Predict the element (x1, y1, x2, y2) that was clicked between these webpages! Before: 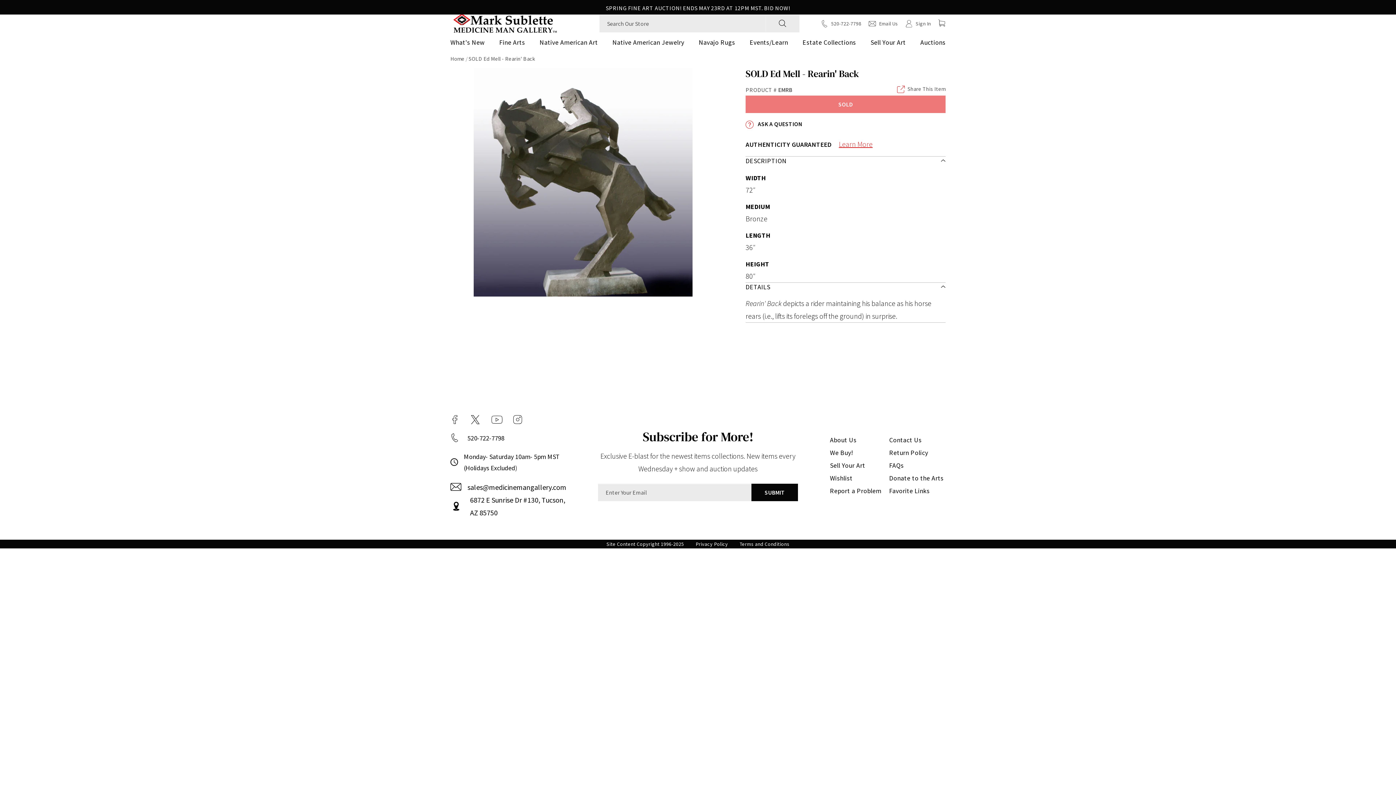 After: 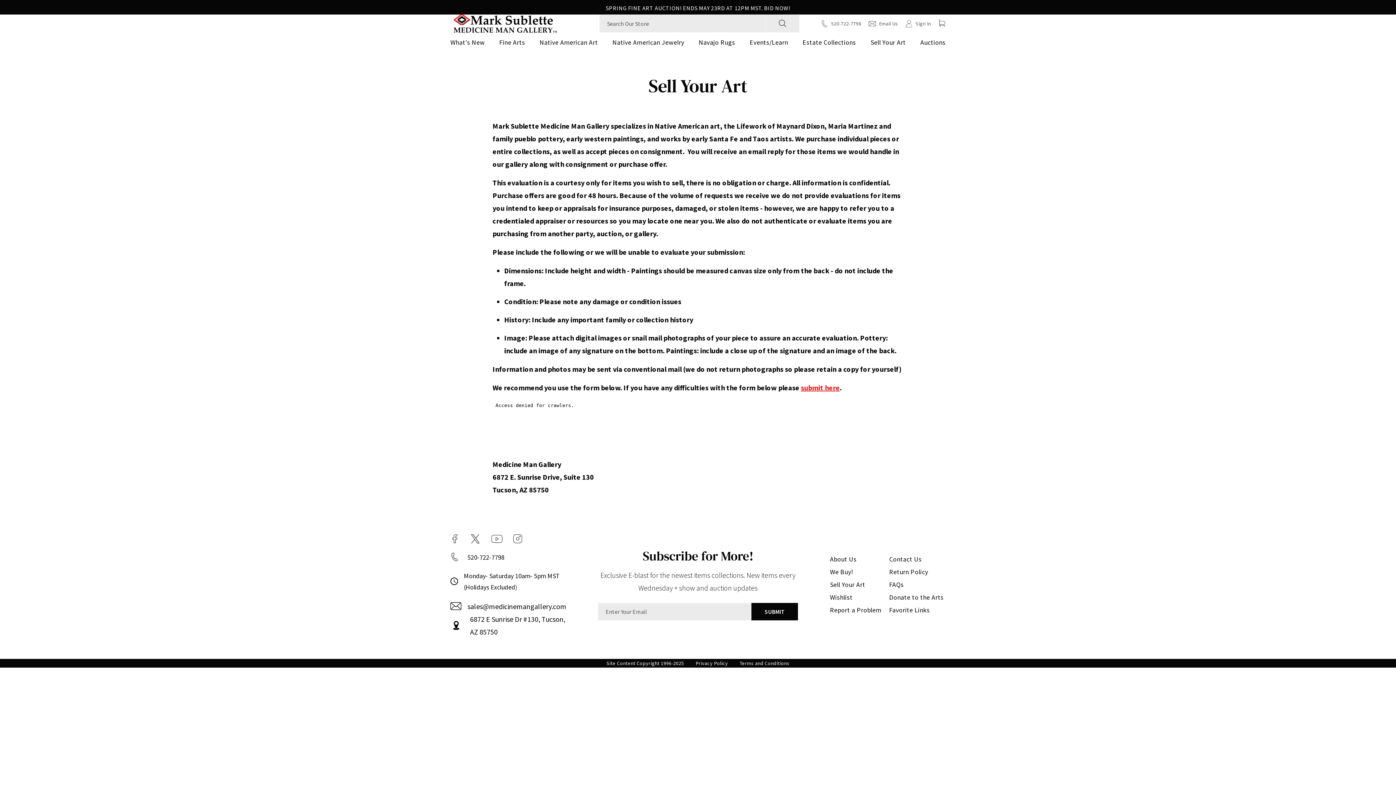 Action: label: Sell Your Art bbox: (870, 32, 906, 51)